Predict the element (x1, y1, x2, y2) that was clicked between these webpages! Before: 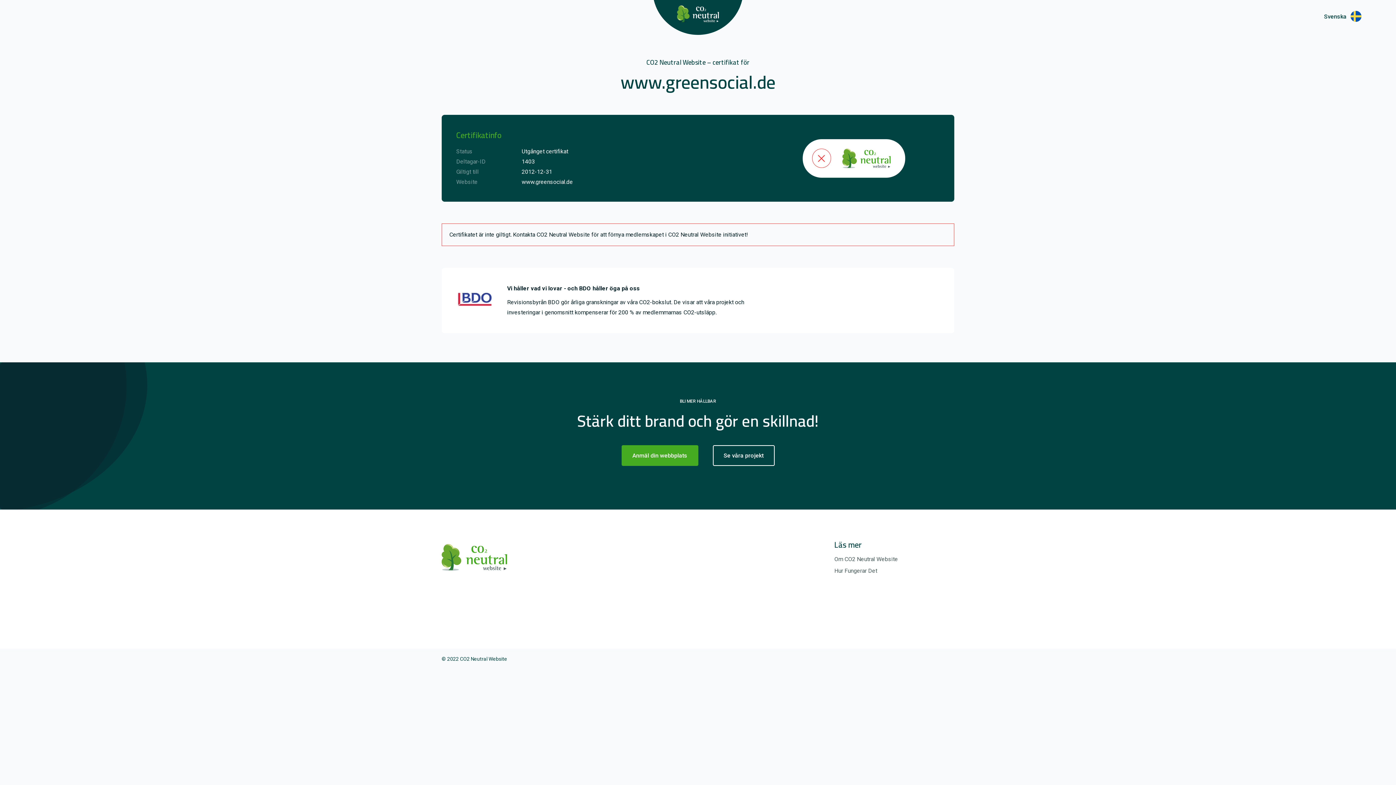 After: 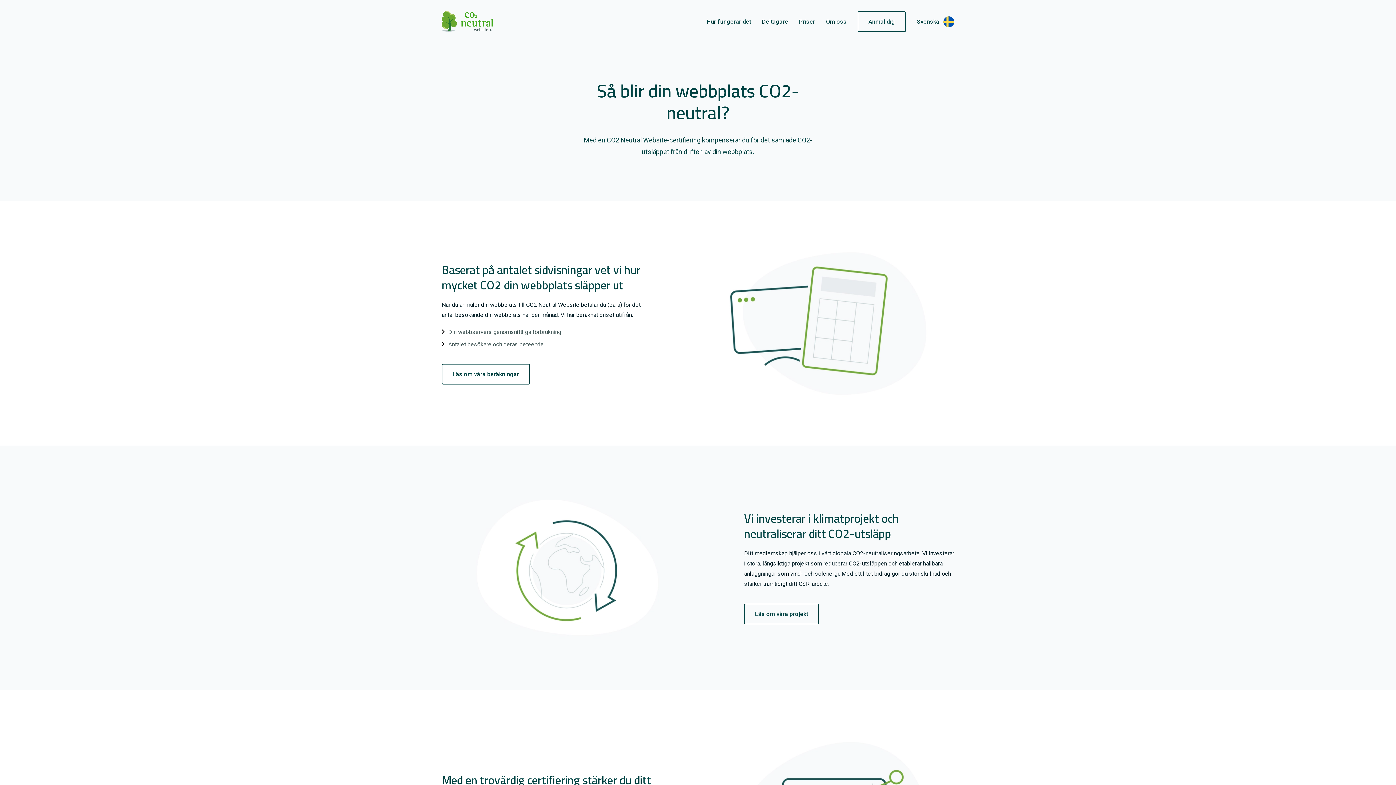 Action: bbox: (834, 566, 954, 576) label: Hur Fungerar Det